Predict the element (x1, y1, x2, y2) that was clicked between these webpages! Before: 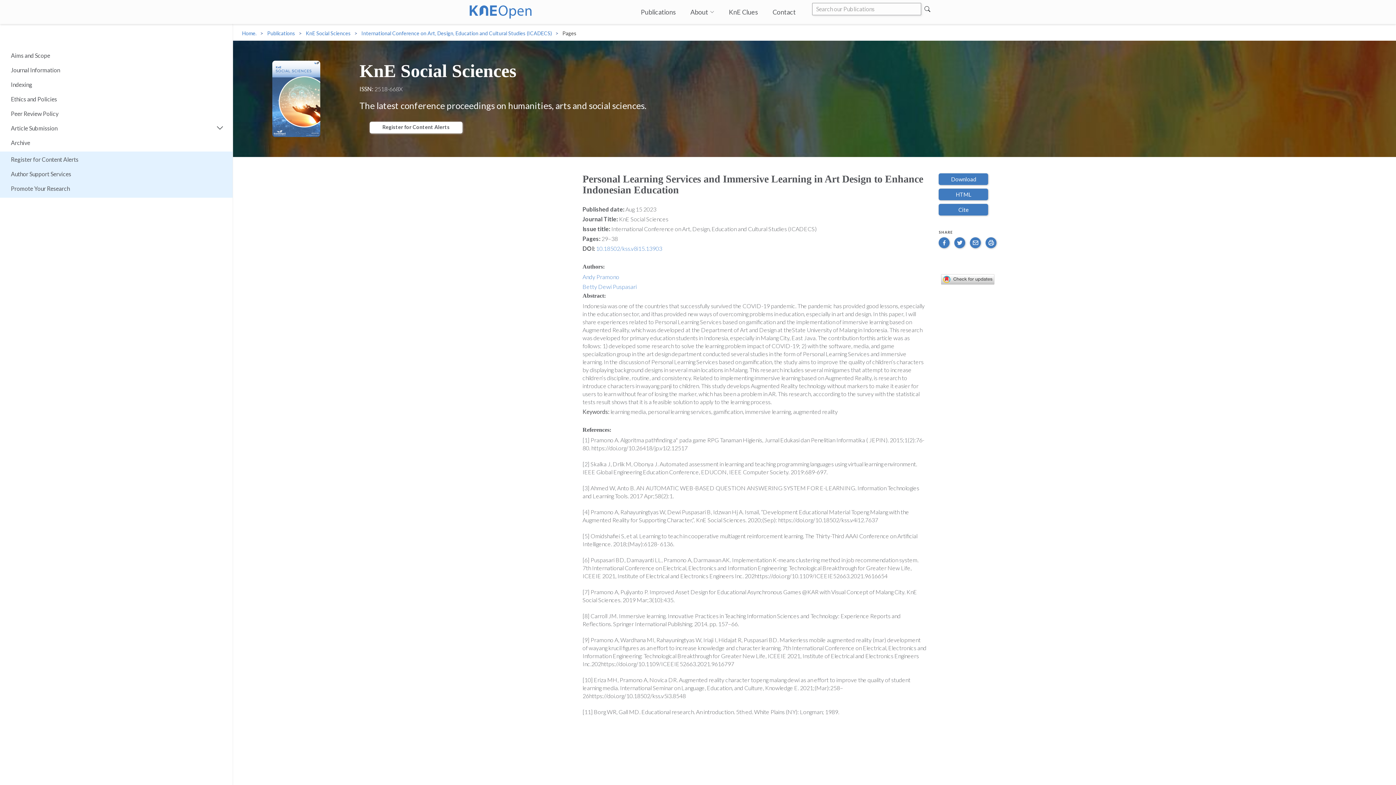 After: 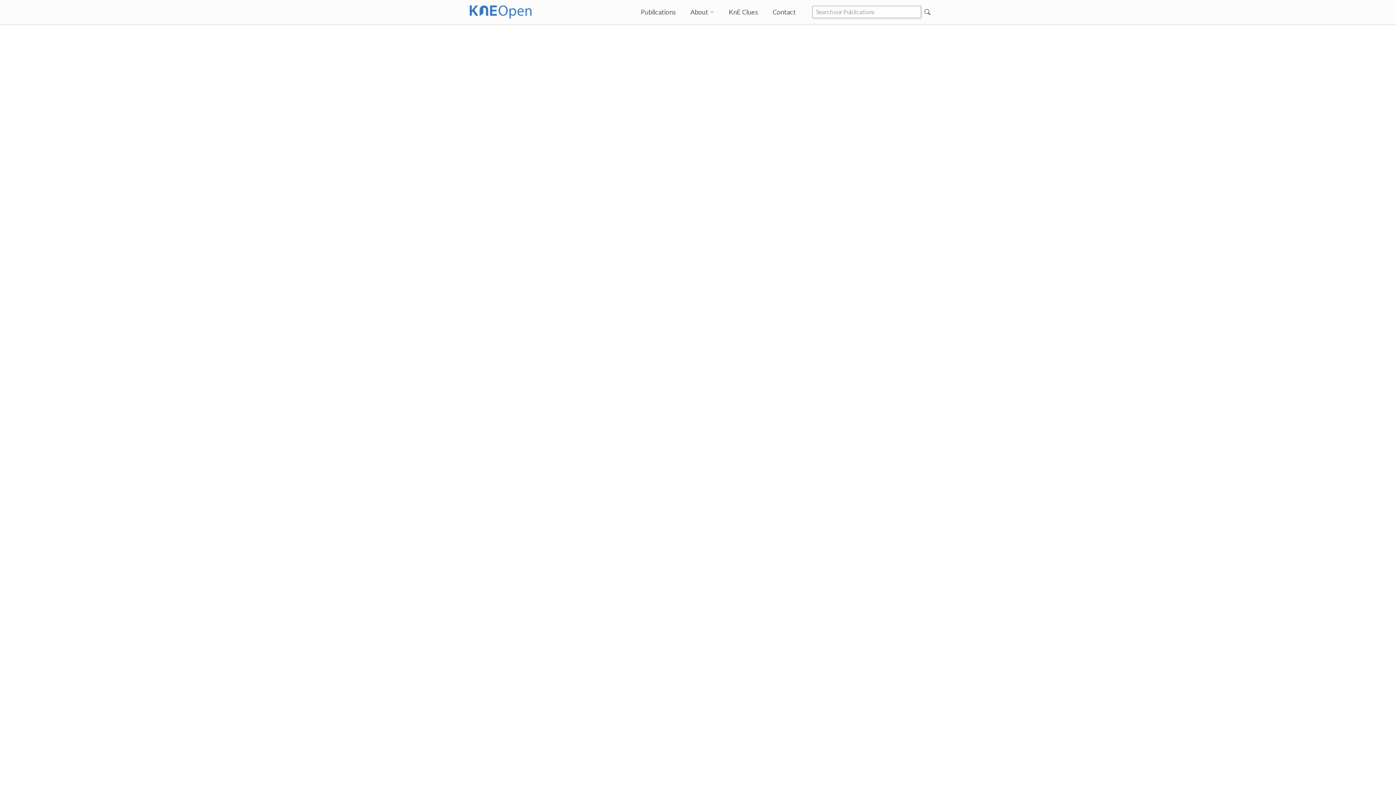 Action: label: HTML bbox: (939, 188, 988, 200)